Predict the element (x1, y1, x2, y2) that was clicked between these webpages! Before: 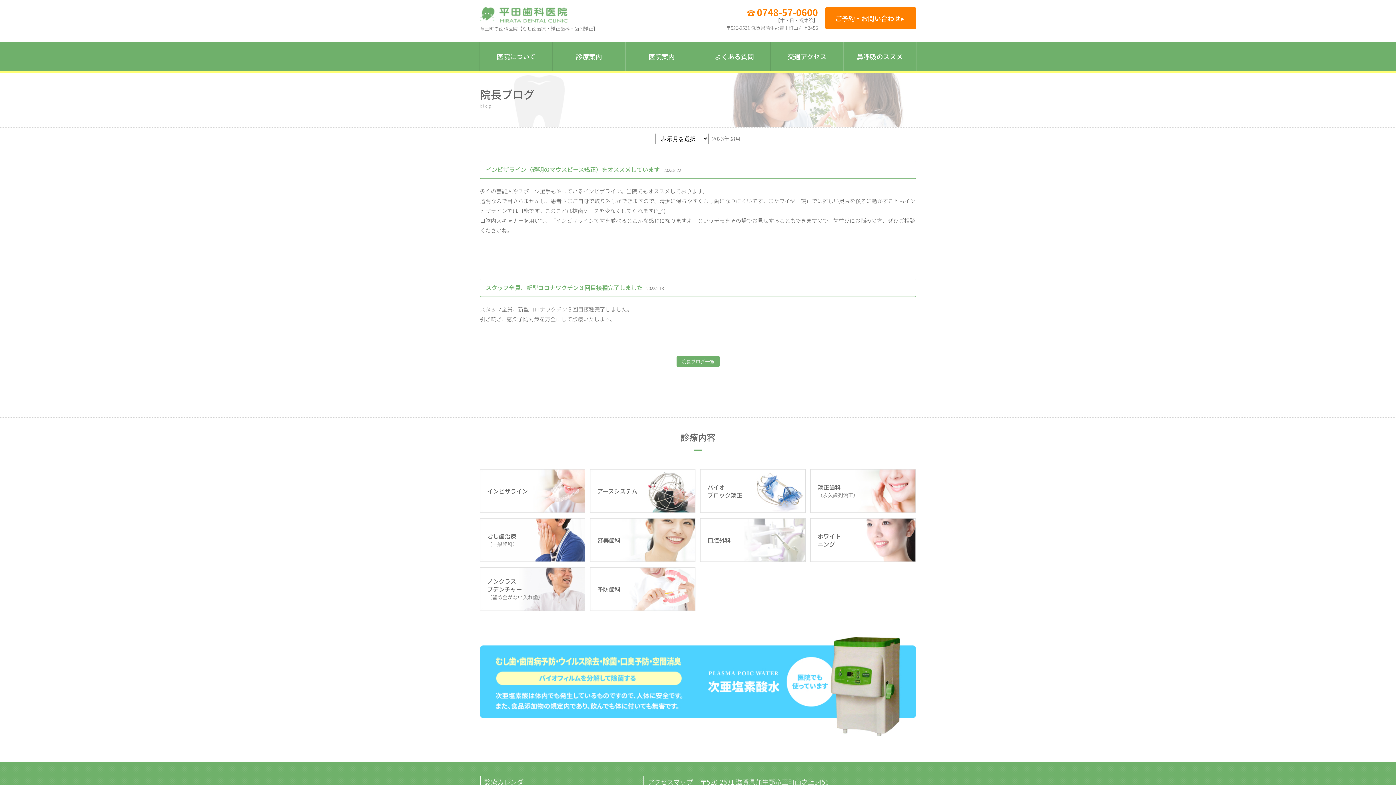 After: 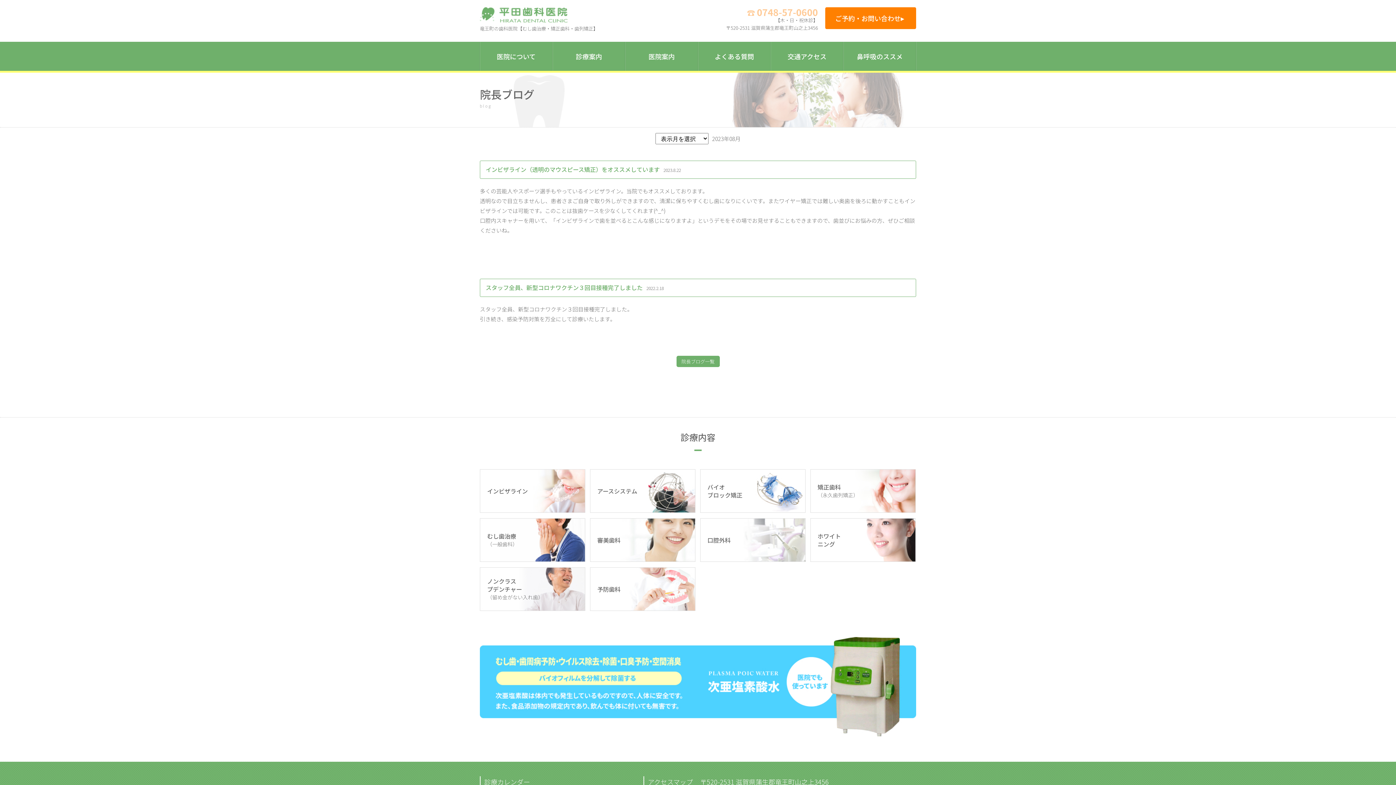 Action: label: 0748-57-0600
【木・日・祝休診】 bbox: (747, 5, 818, 23)